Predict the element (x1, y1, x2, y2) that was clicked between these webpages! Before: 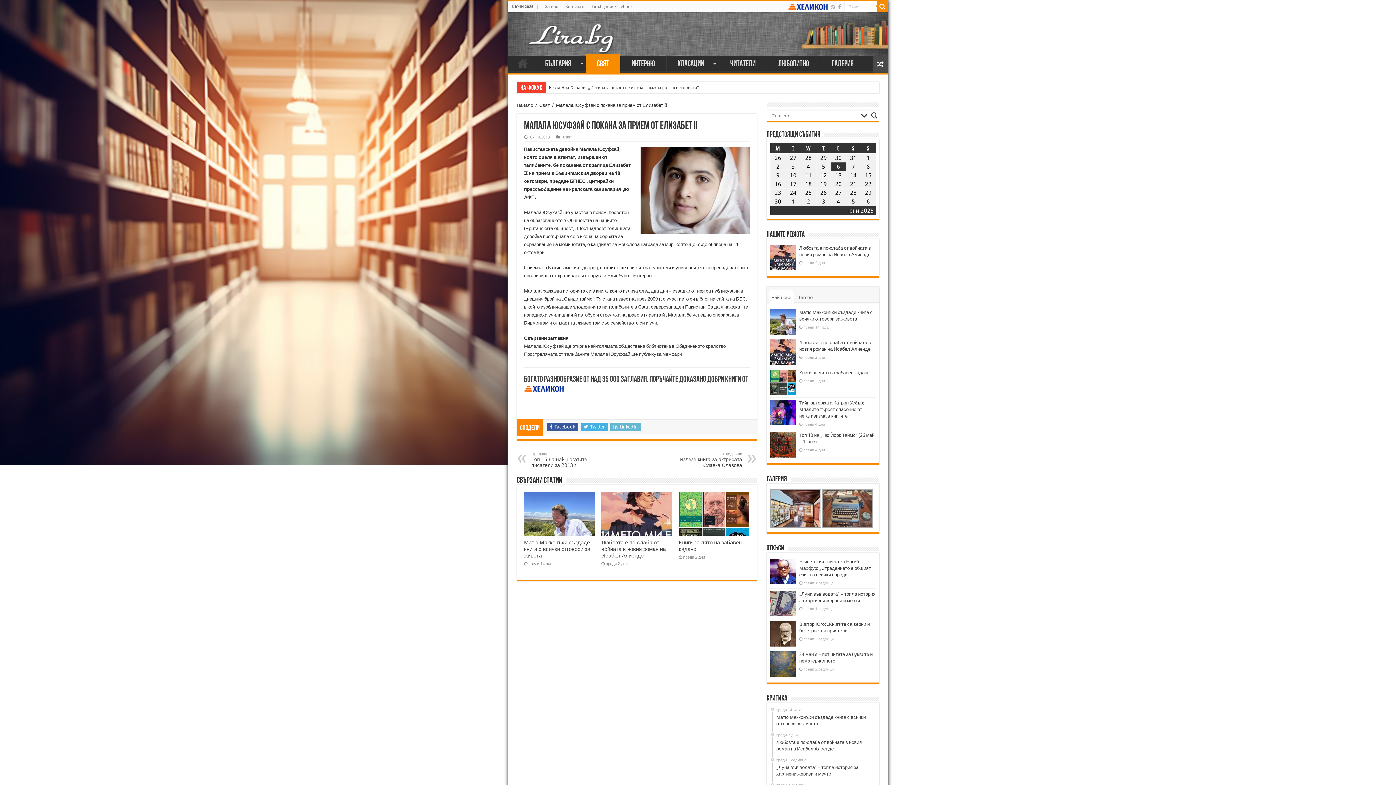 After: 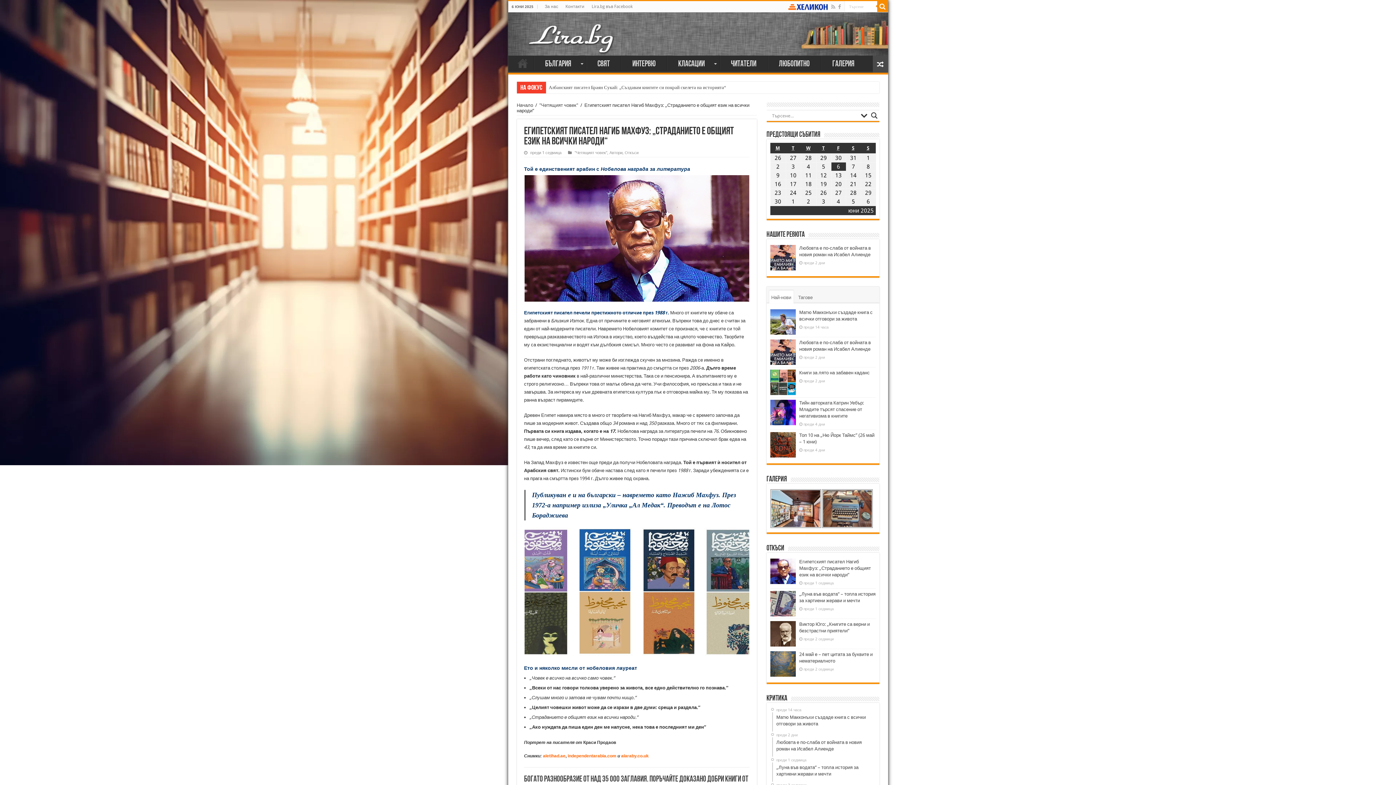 Action: bbox: (770, 558, 795, 584)